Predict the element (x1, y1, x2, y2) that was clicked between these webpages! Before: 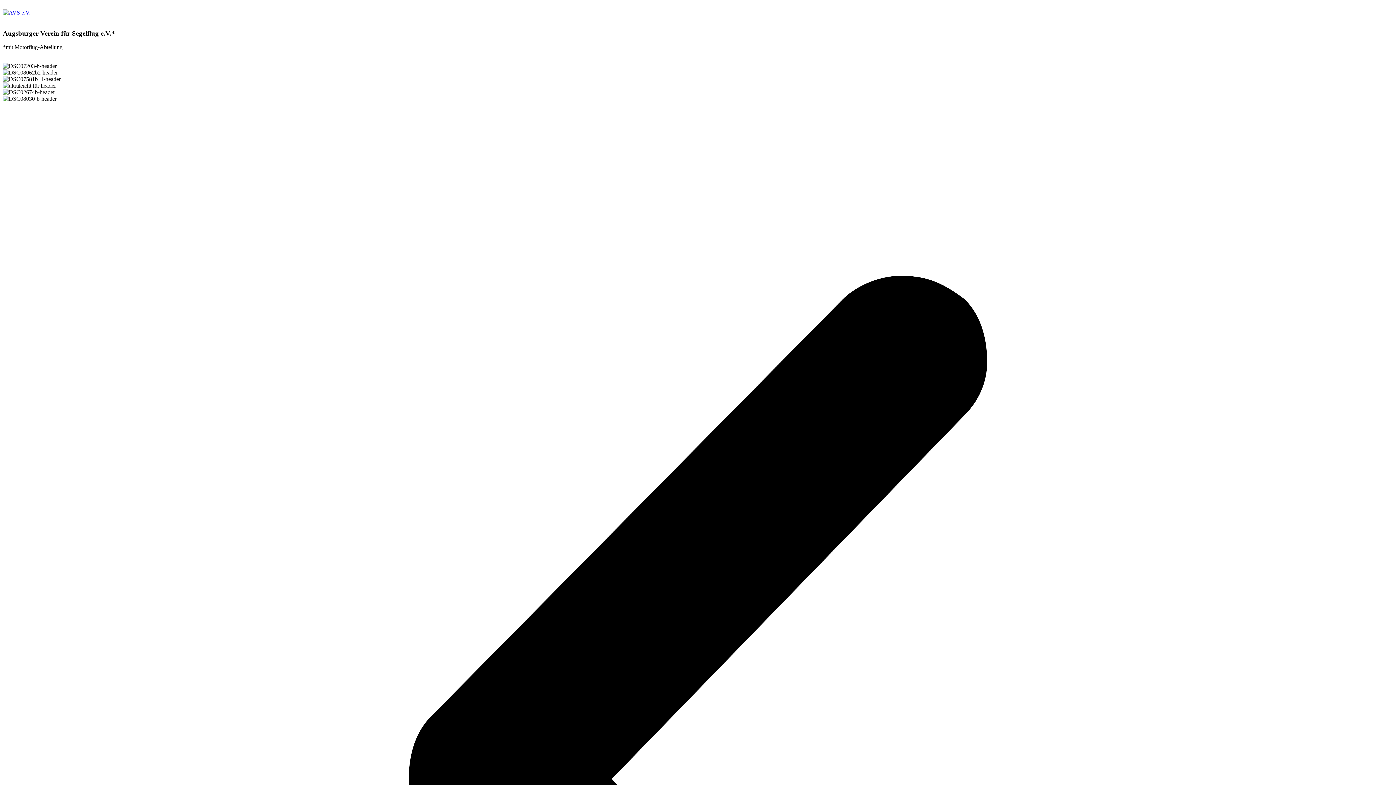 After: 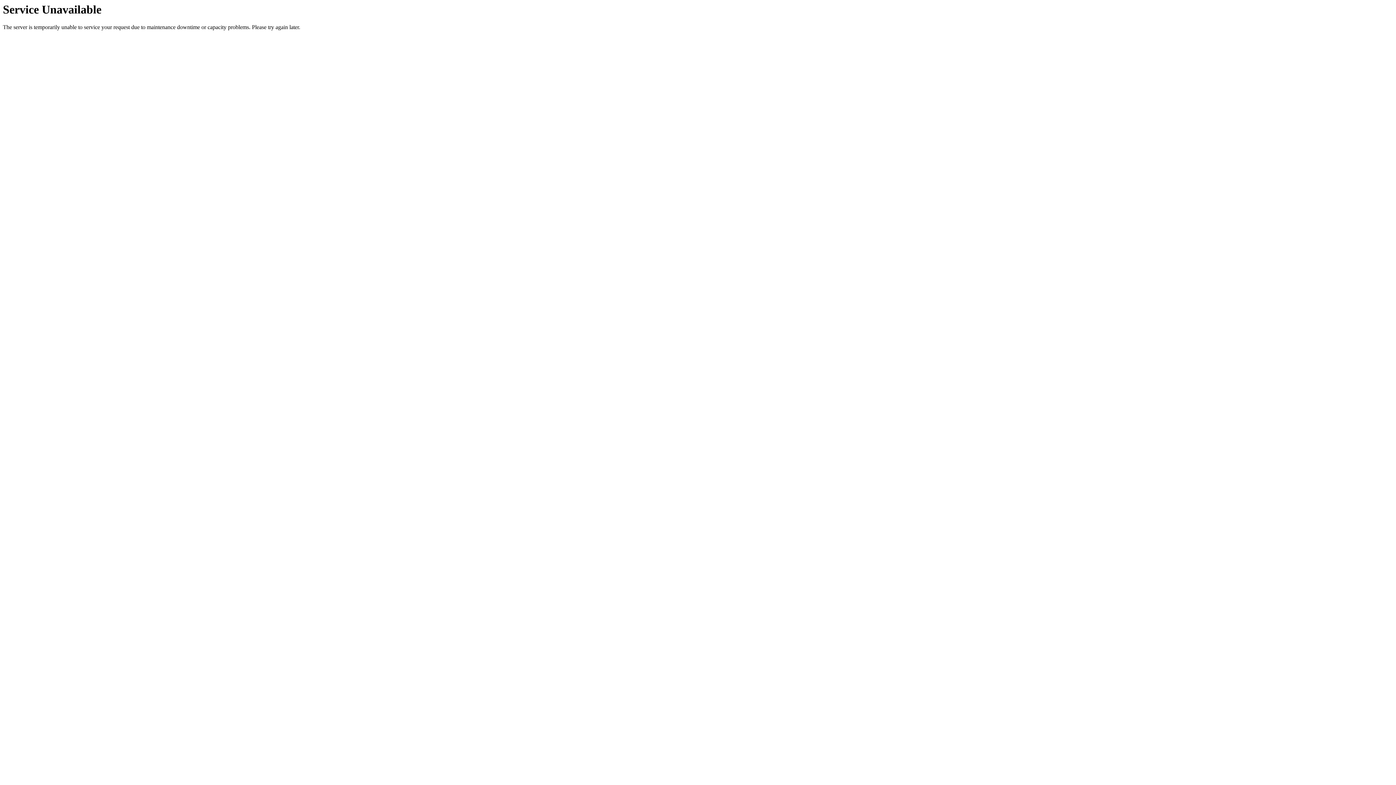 Action: bbox: (2, 9, 30, 15)